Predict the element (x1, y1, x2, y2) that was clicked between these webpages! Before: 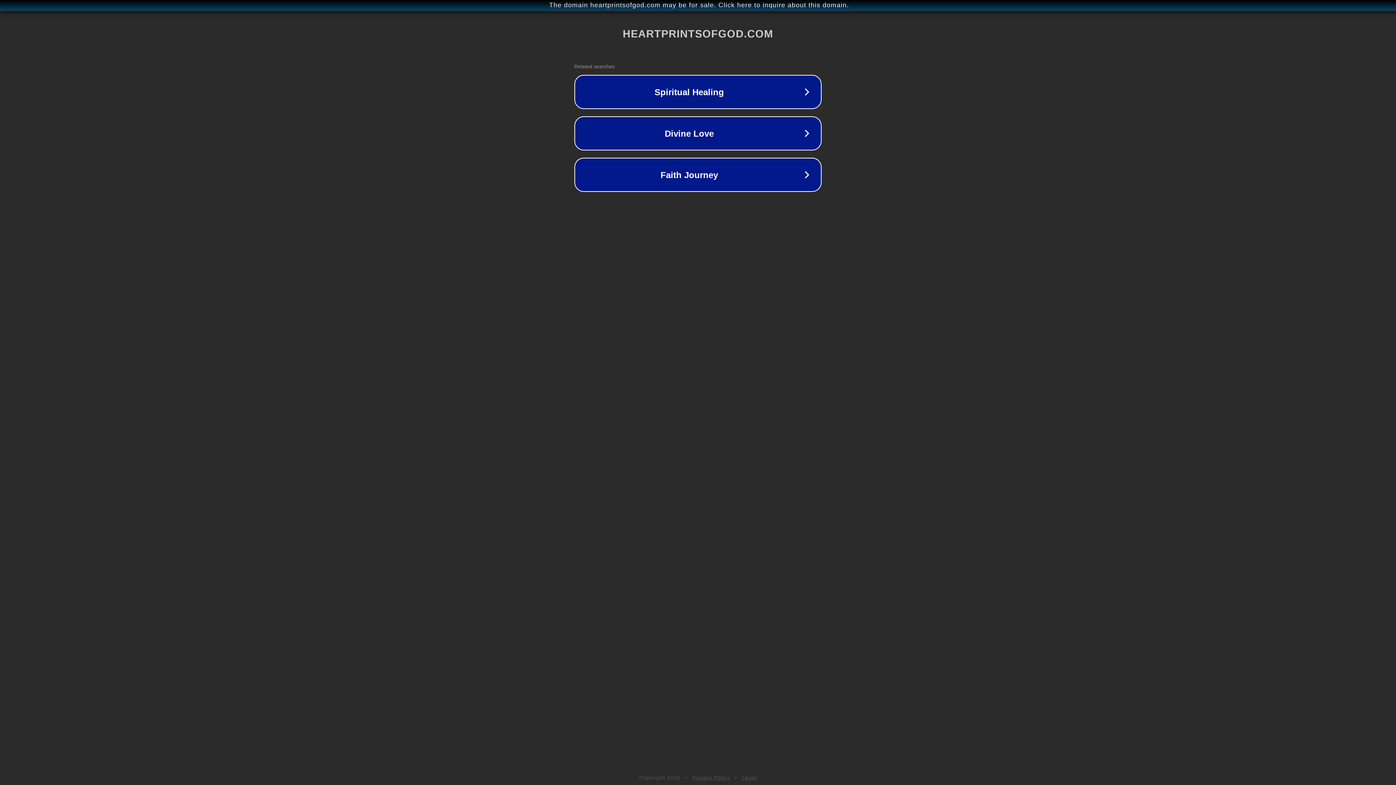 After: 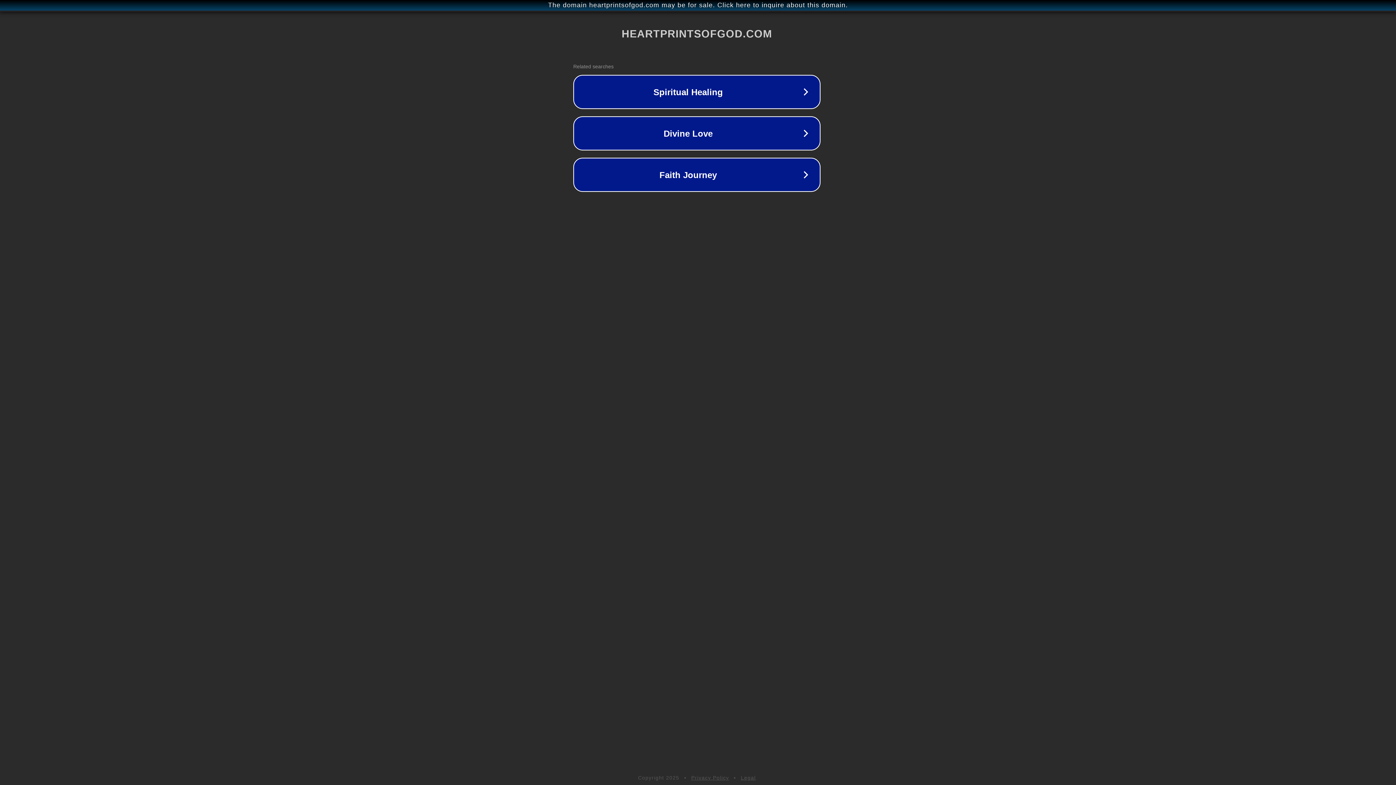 Action: label: The domain heartprintsofgod.com may be for sale. Click here to inquire about this domain. bbox: (1, 1, 1397, 9)